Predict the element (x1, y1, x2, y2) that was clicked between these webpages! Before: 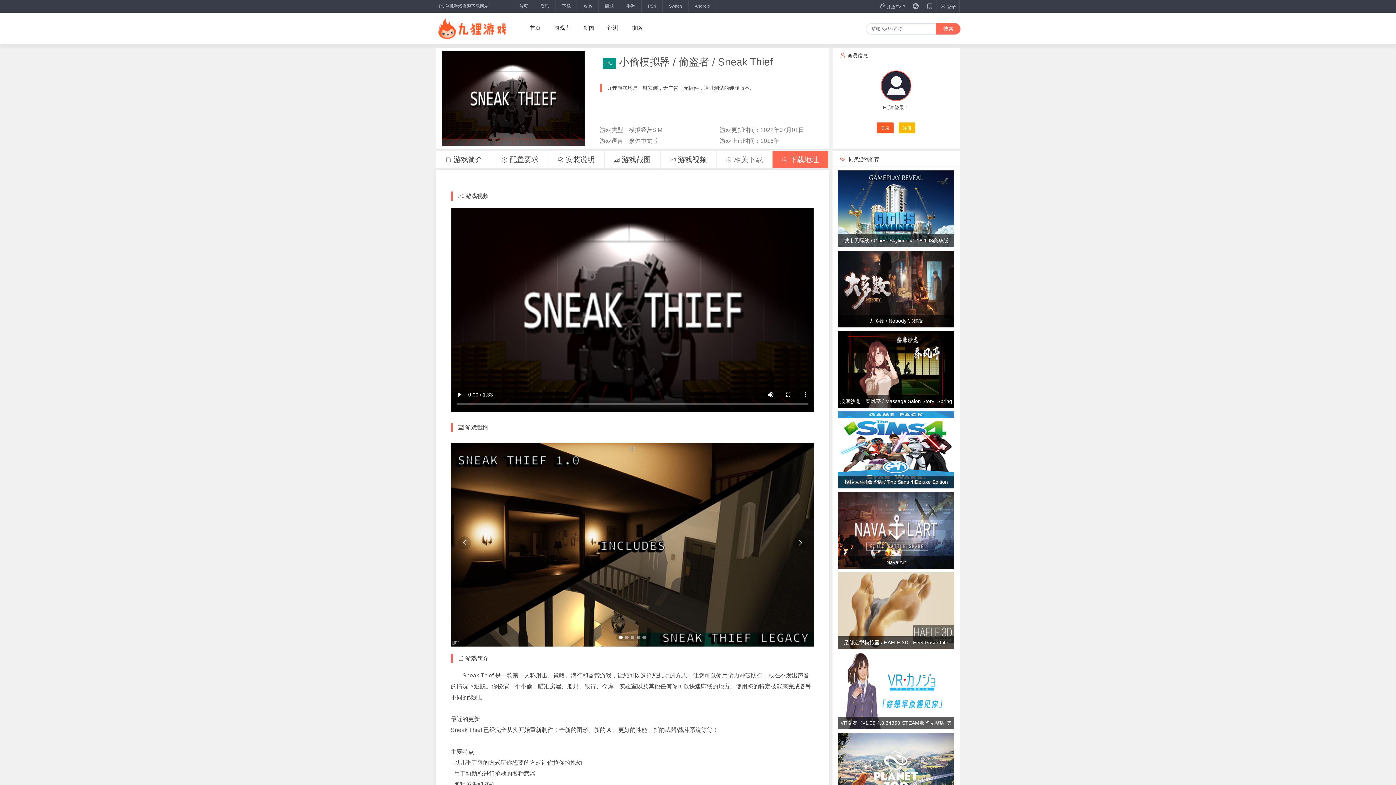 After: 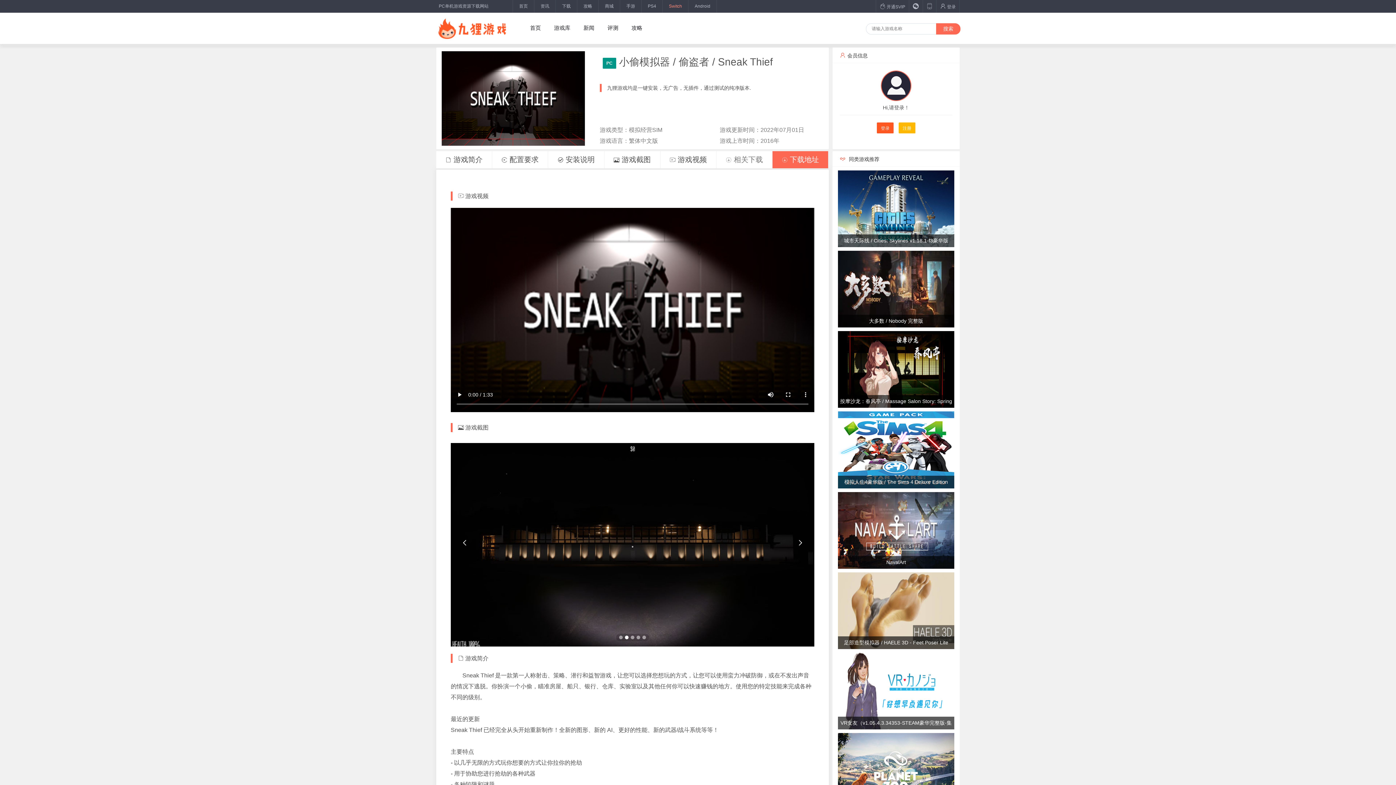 Action: label: Switch bbox: (662, 0, 688, 12)